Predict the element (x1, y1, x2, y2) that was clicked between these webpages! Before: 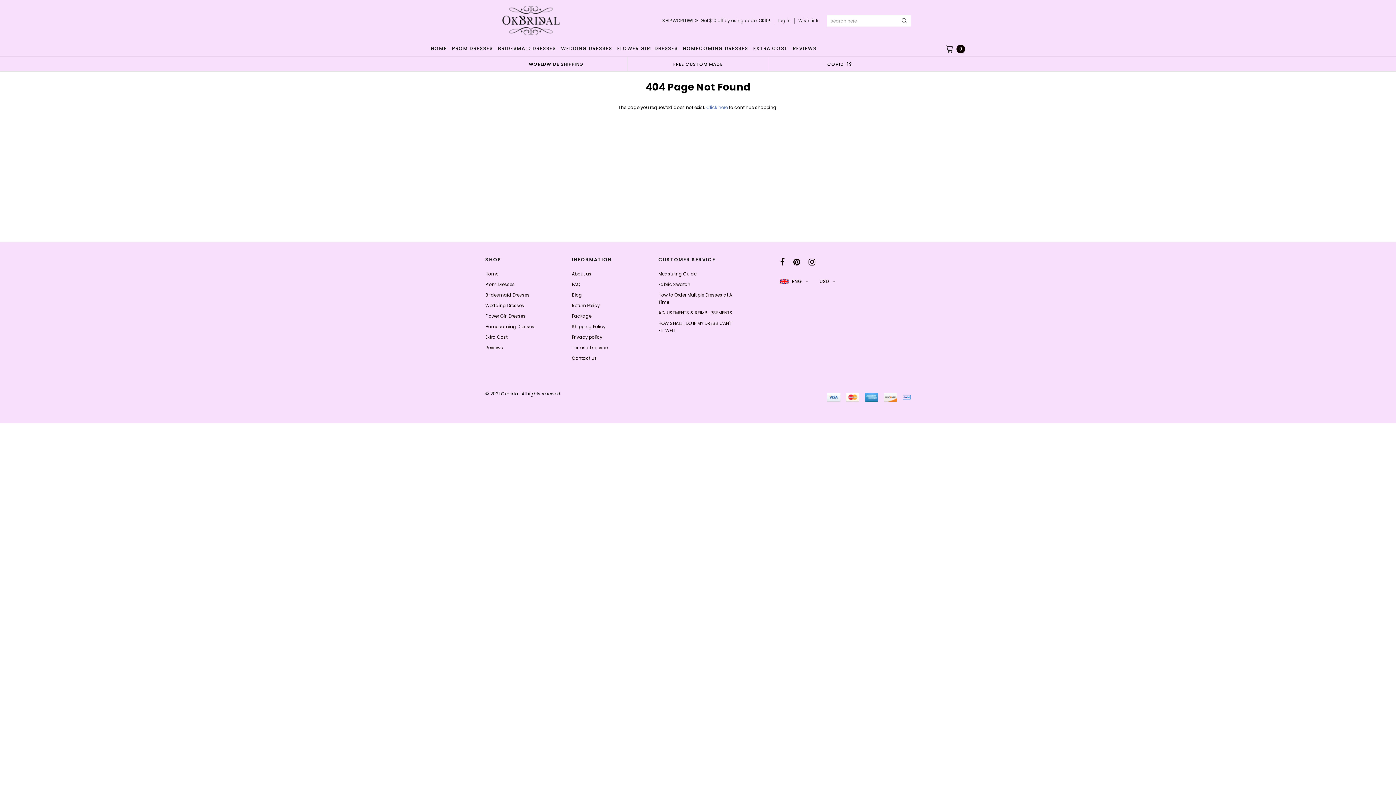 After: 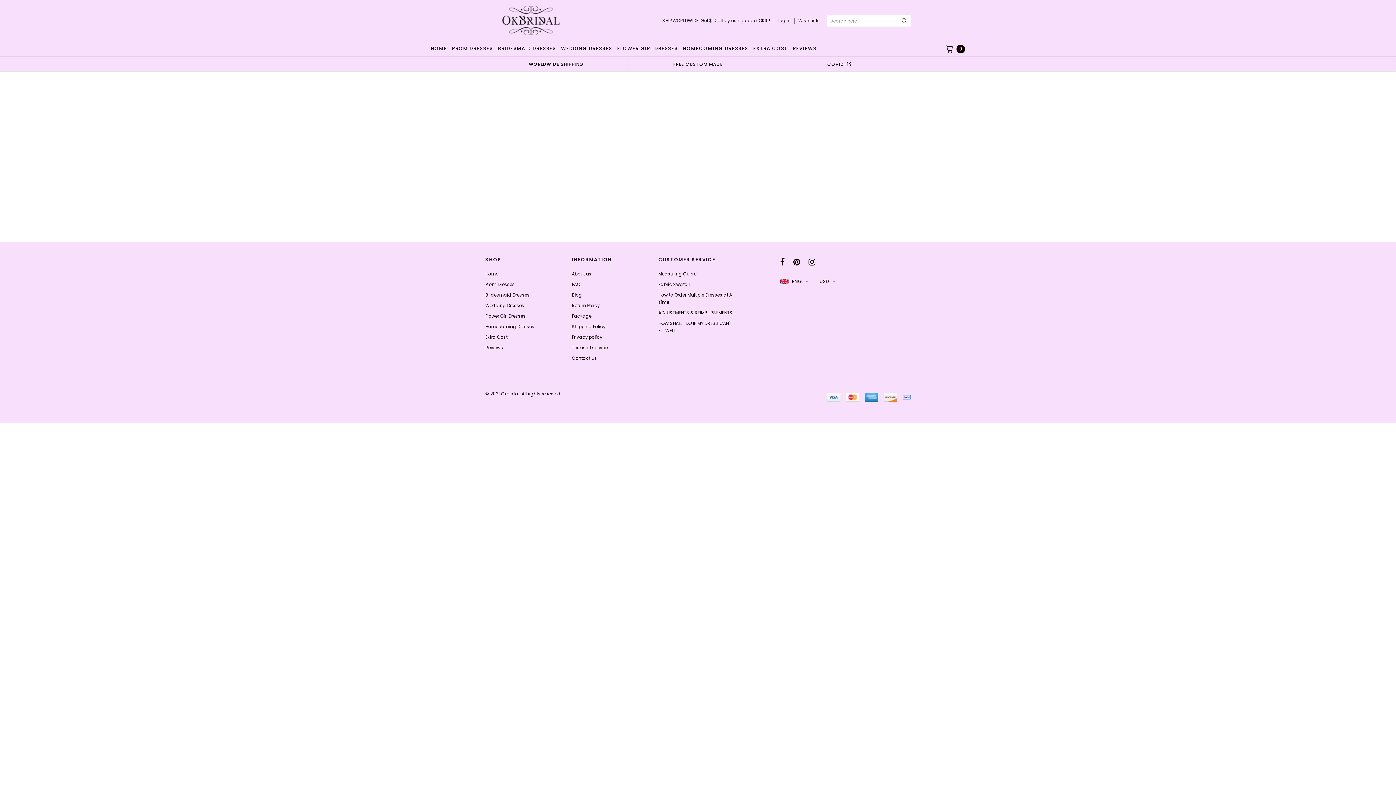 Action: label: Reviews bbox: (485, 343, 564, 352)